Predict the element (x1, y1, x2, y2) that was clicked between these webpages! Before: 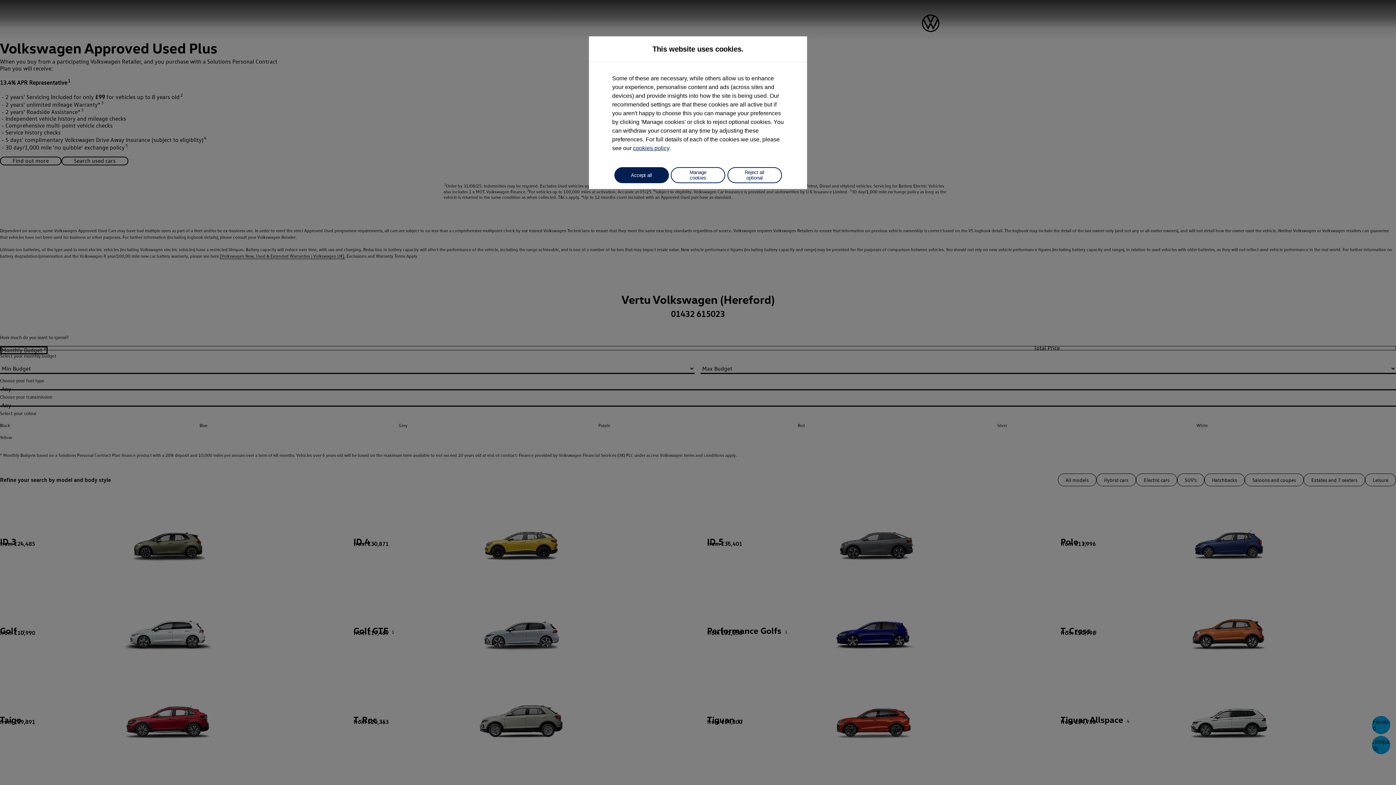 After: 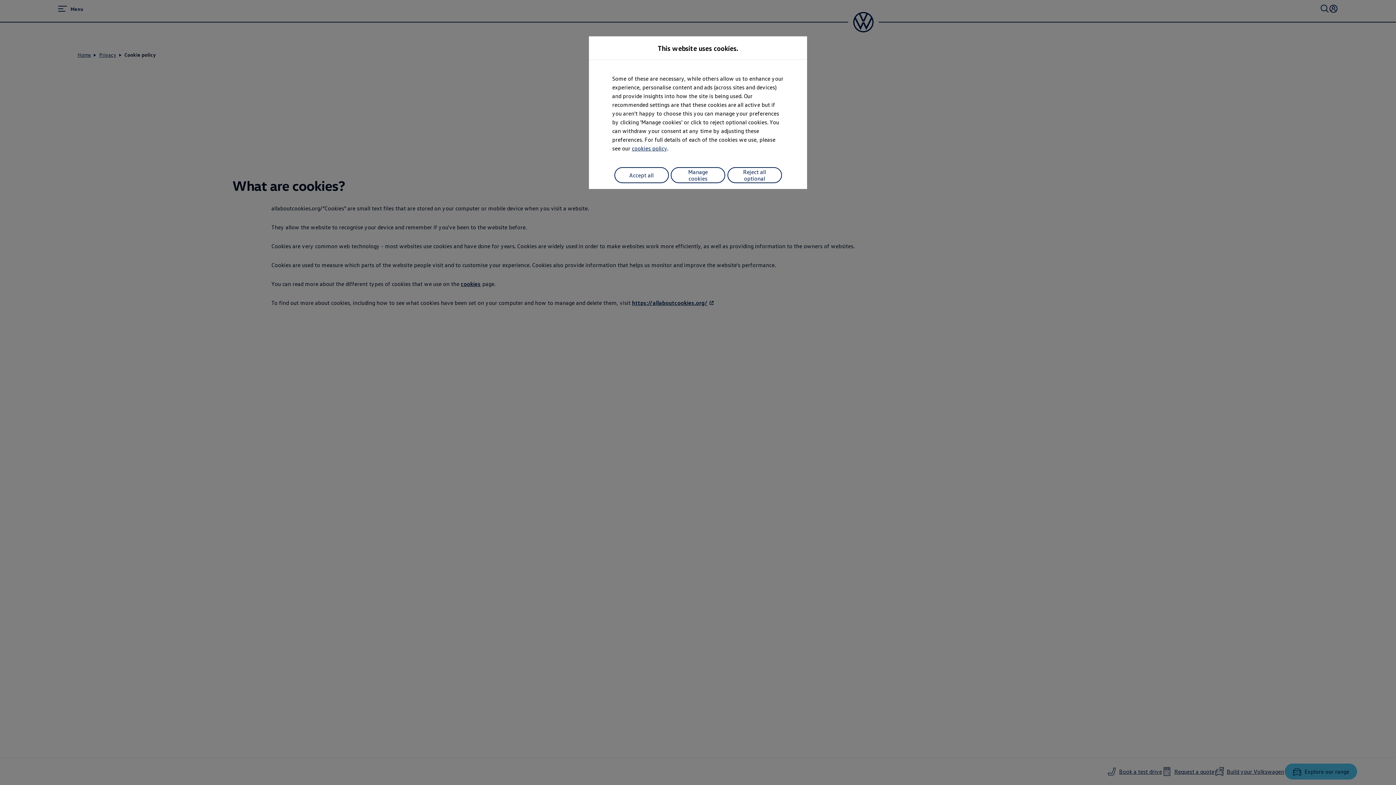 Action: label: cookies policy bbox: (633, 145, 669, 151)